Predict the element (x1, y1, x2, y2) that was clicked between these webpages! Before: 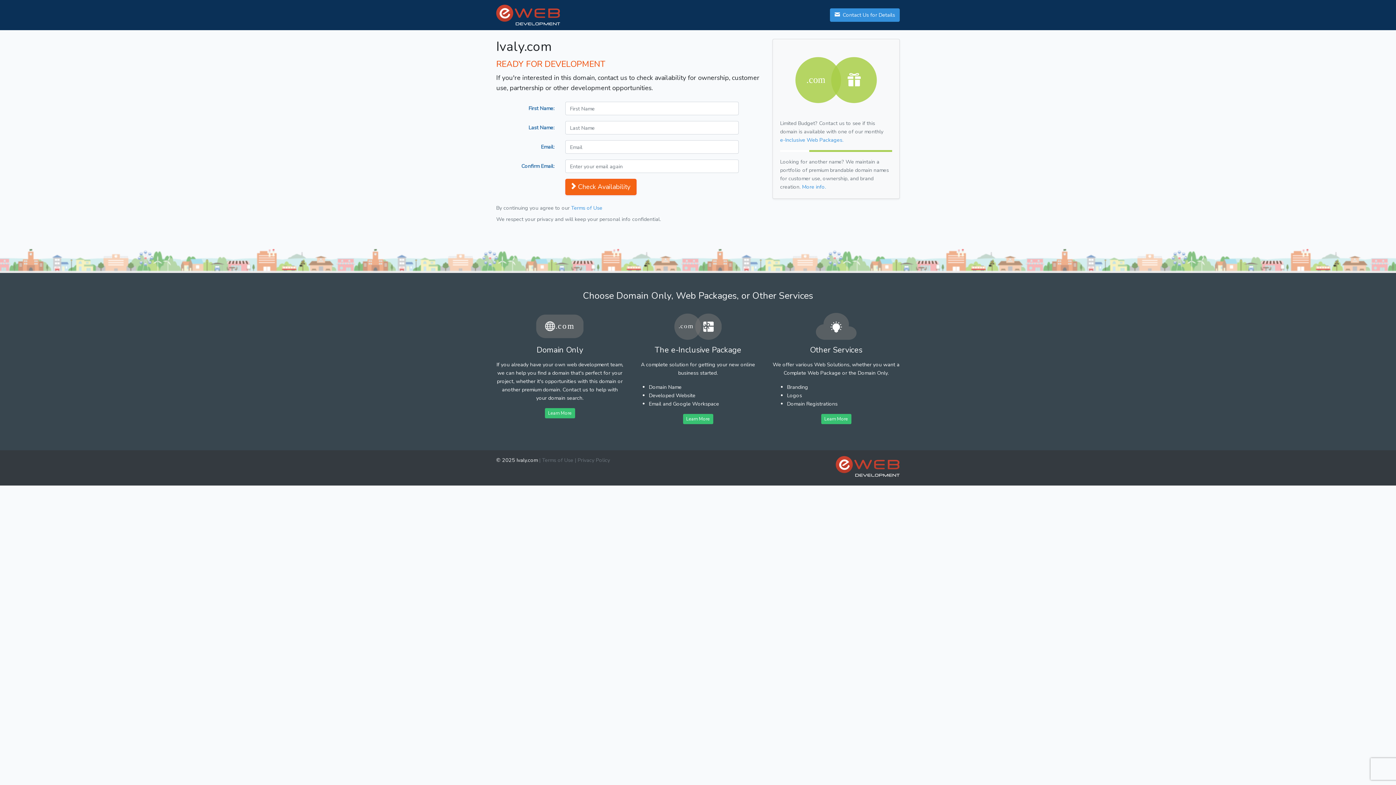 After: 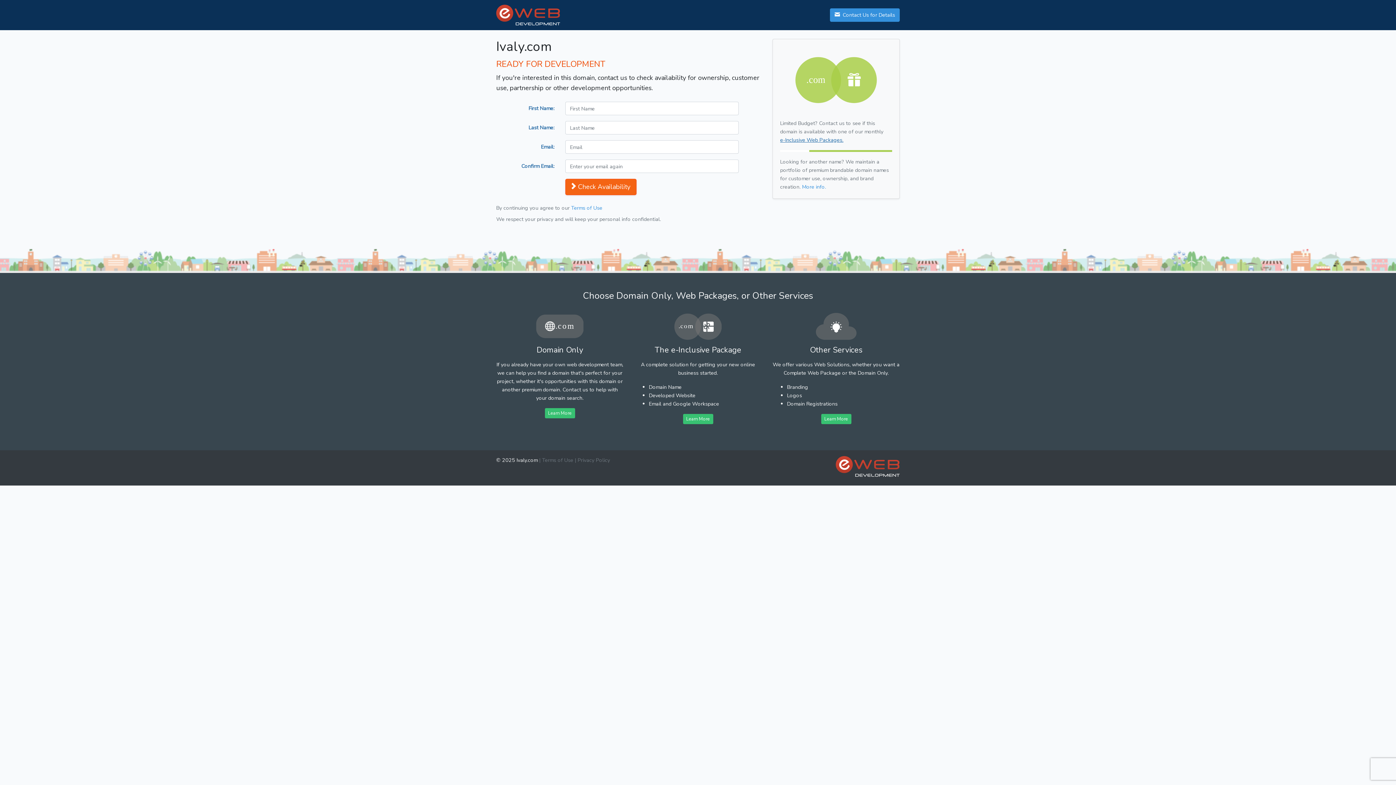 Action: bbox: (780, 136, 843, 143) label: e-Inclusive Web Packages.